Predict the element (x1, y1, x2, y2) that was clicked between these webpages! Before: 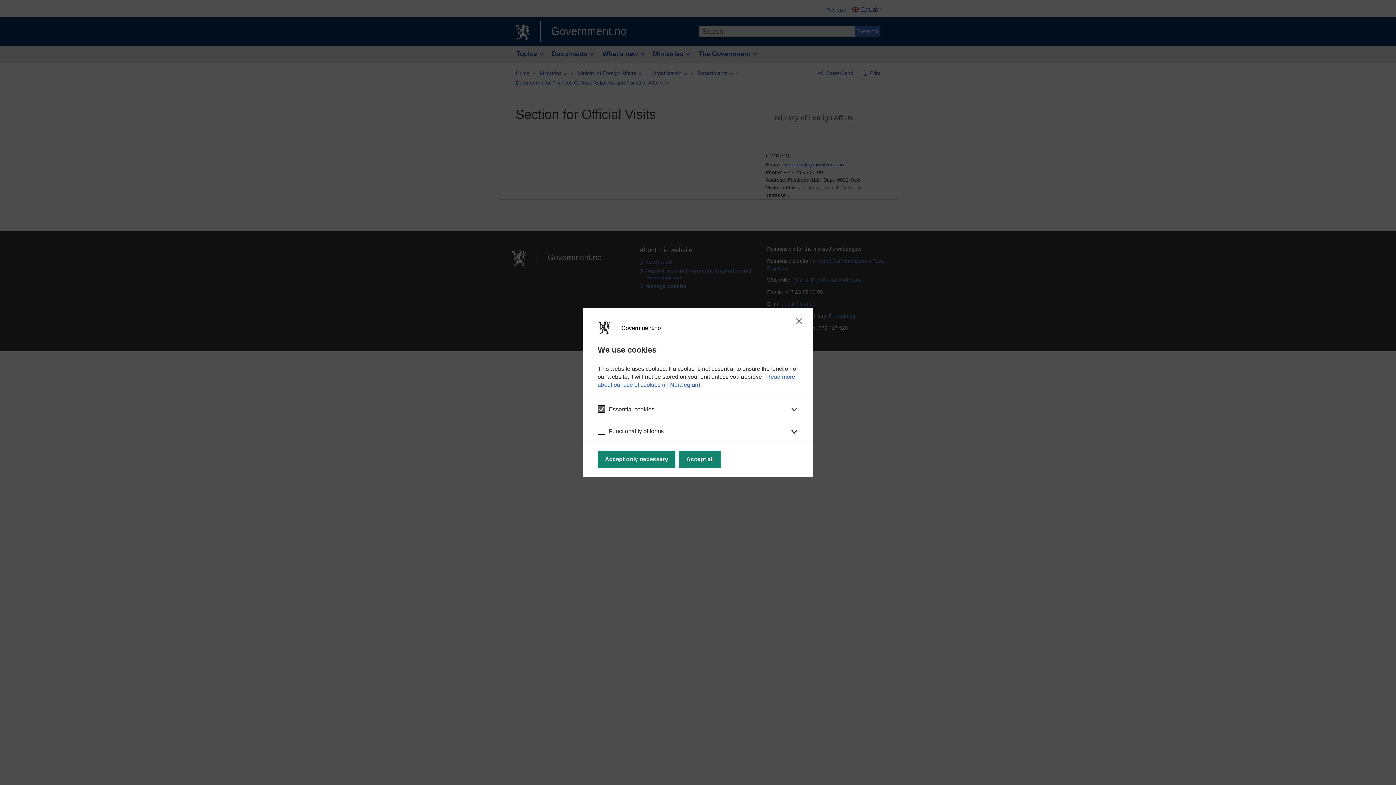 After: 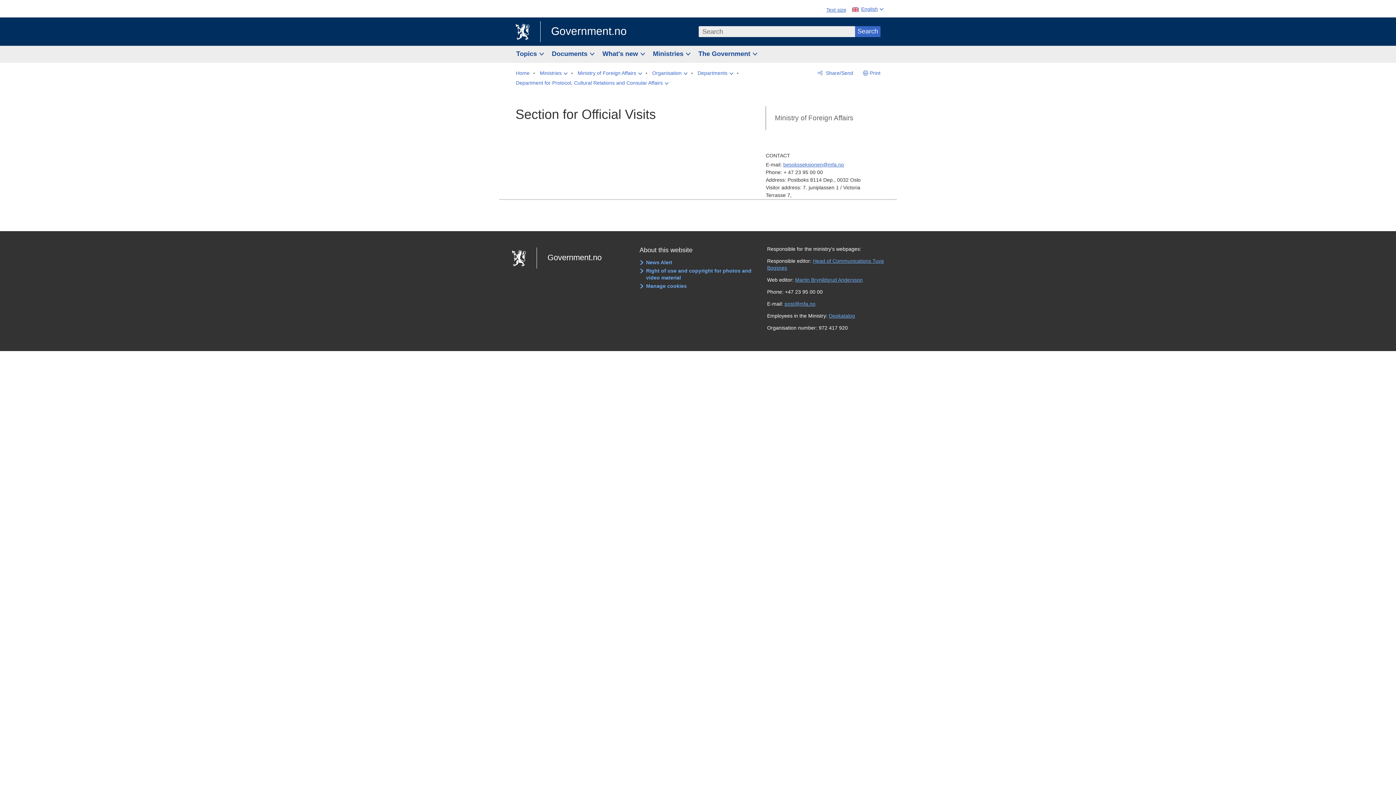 Action: label: Accept only necessary bbox: (597, 450, 675, 468)